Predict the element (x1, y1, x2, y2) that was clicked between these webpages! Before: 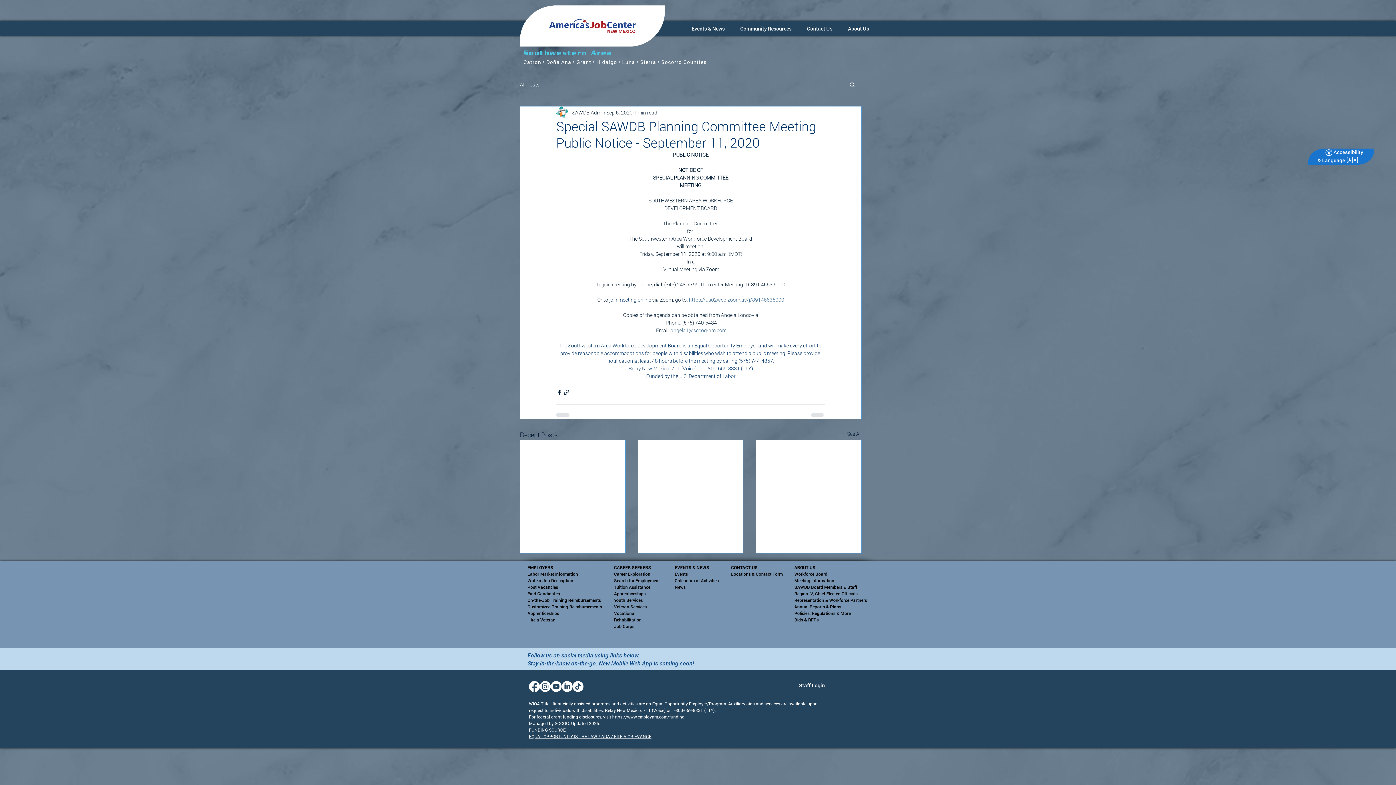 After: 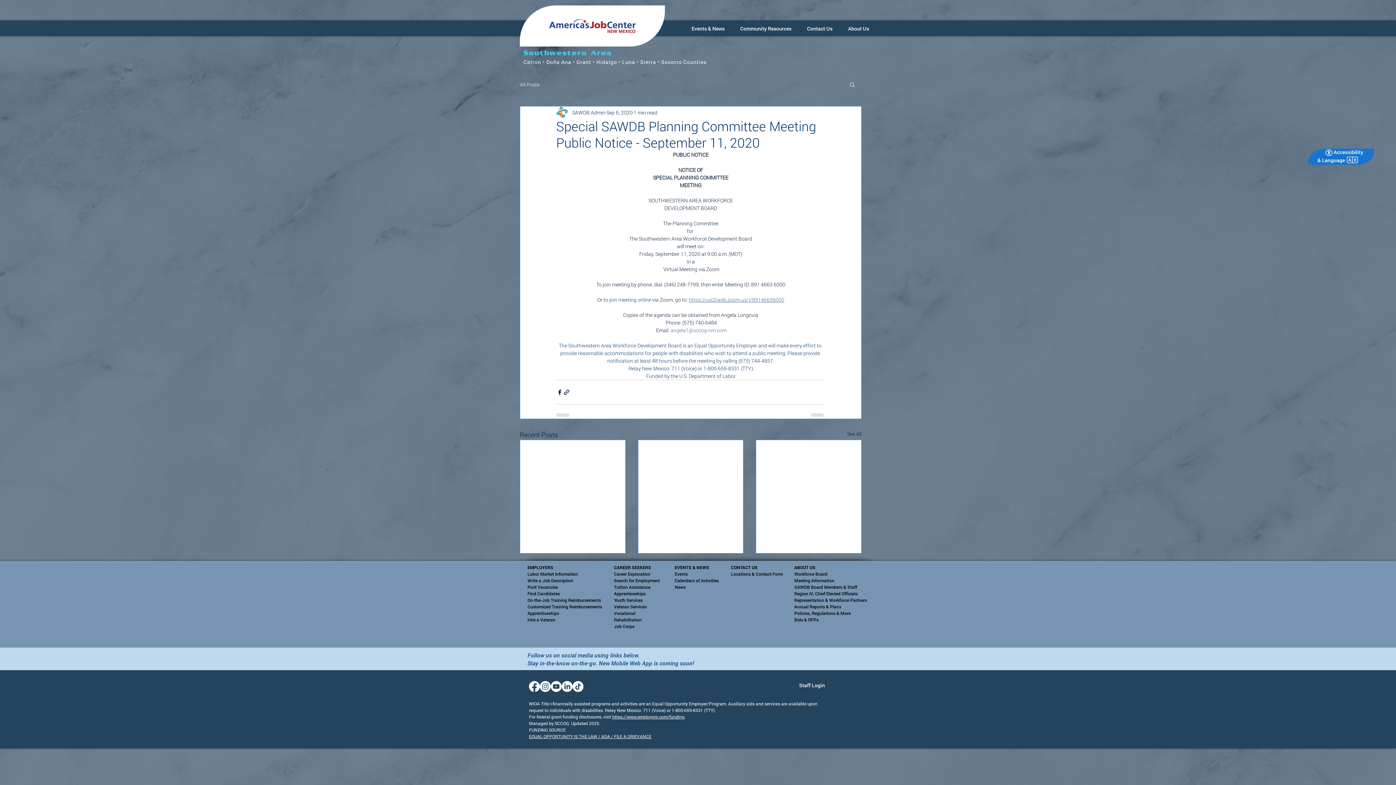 Action: bbox: (527, 591, 560, 596) label: Find Candidates